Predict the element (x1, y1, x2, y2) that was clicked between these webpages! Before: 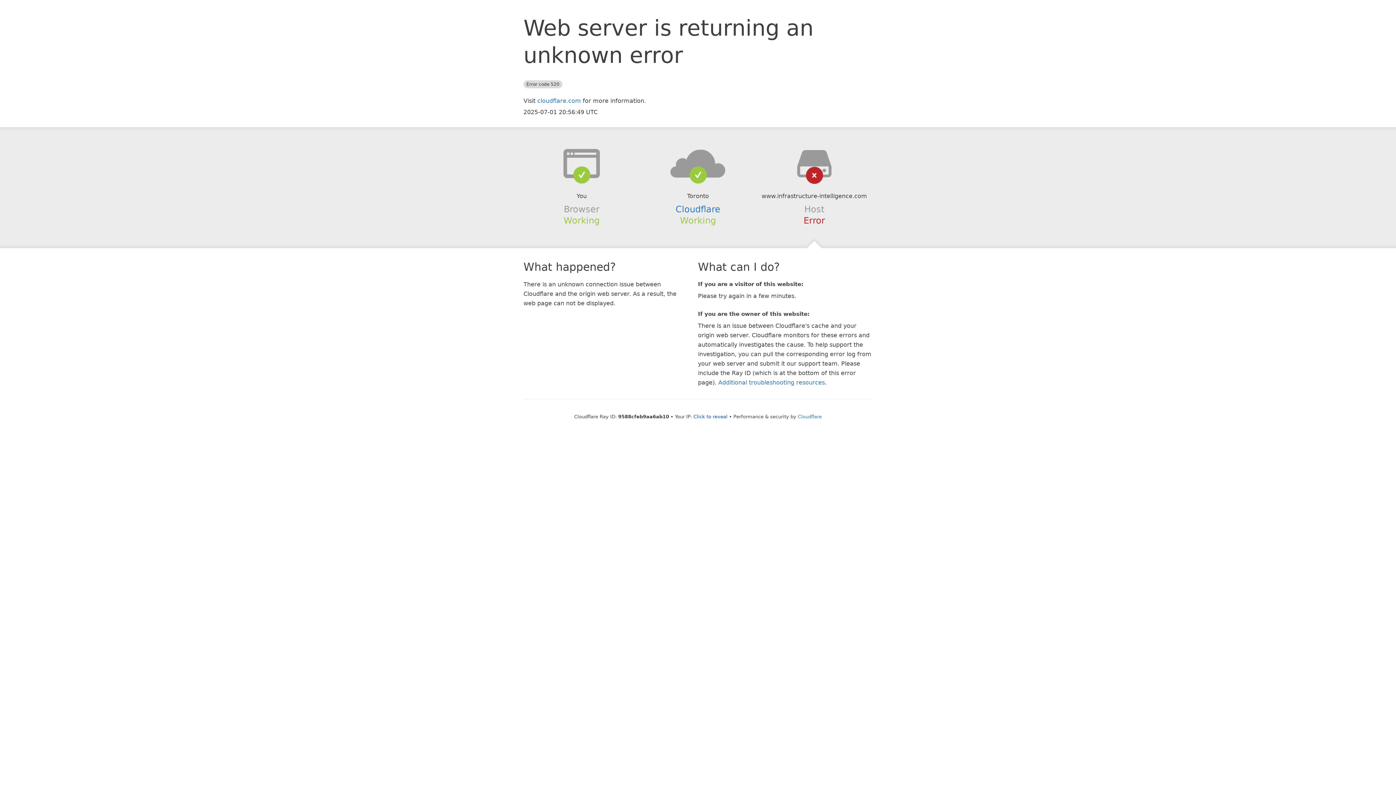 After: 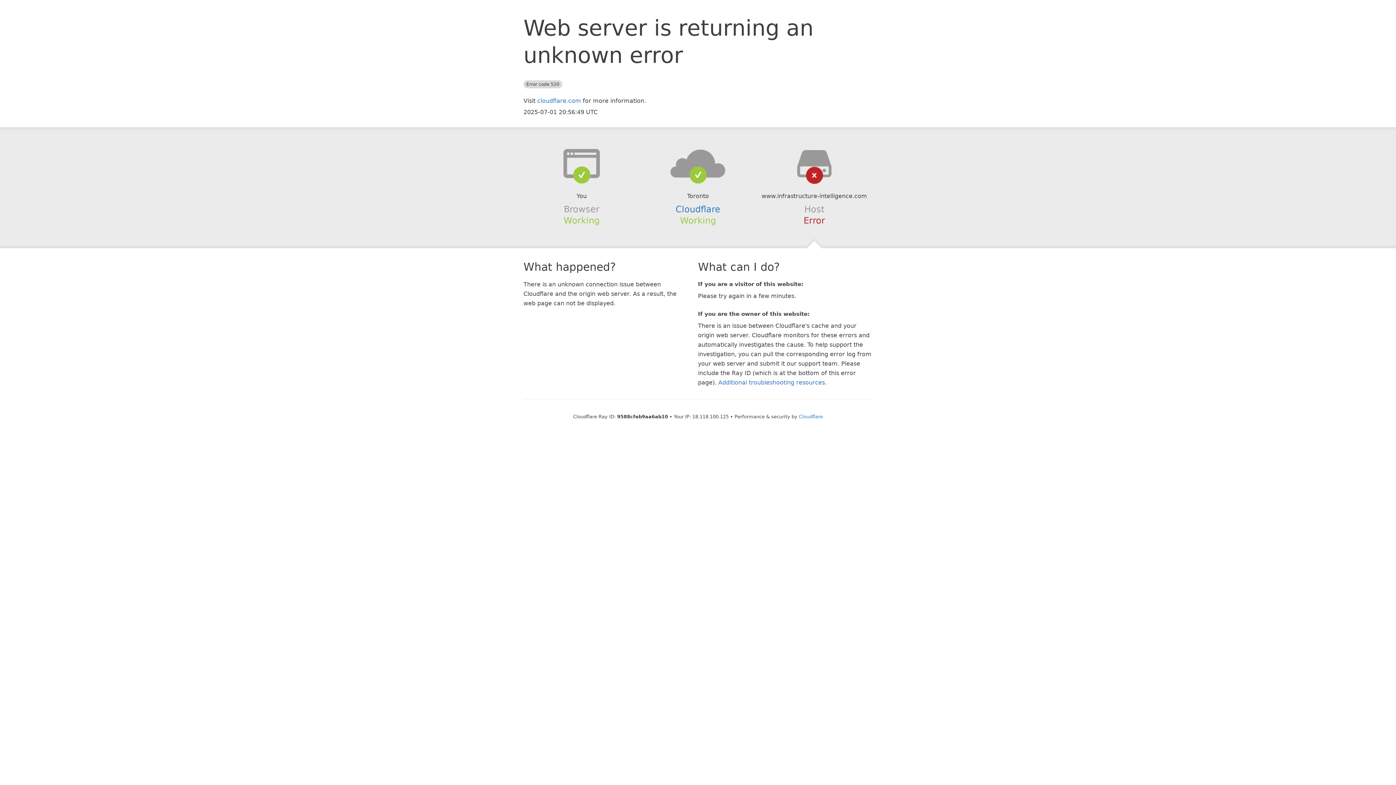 Action: bbox: (693, 414, 727, 419) label: Click to reveal